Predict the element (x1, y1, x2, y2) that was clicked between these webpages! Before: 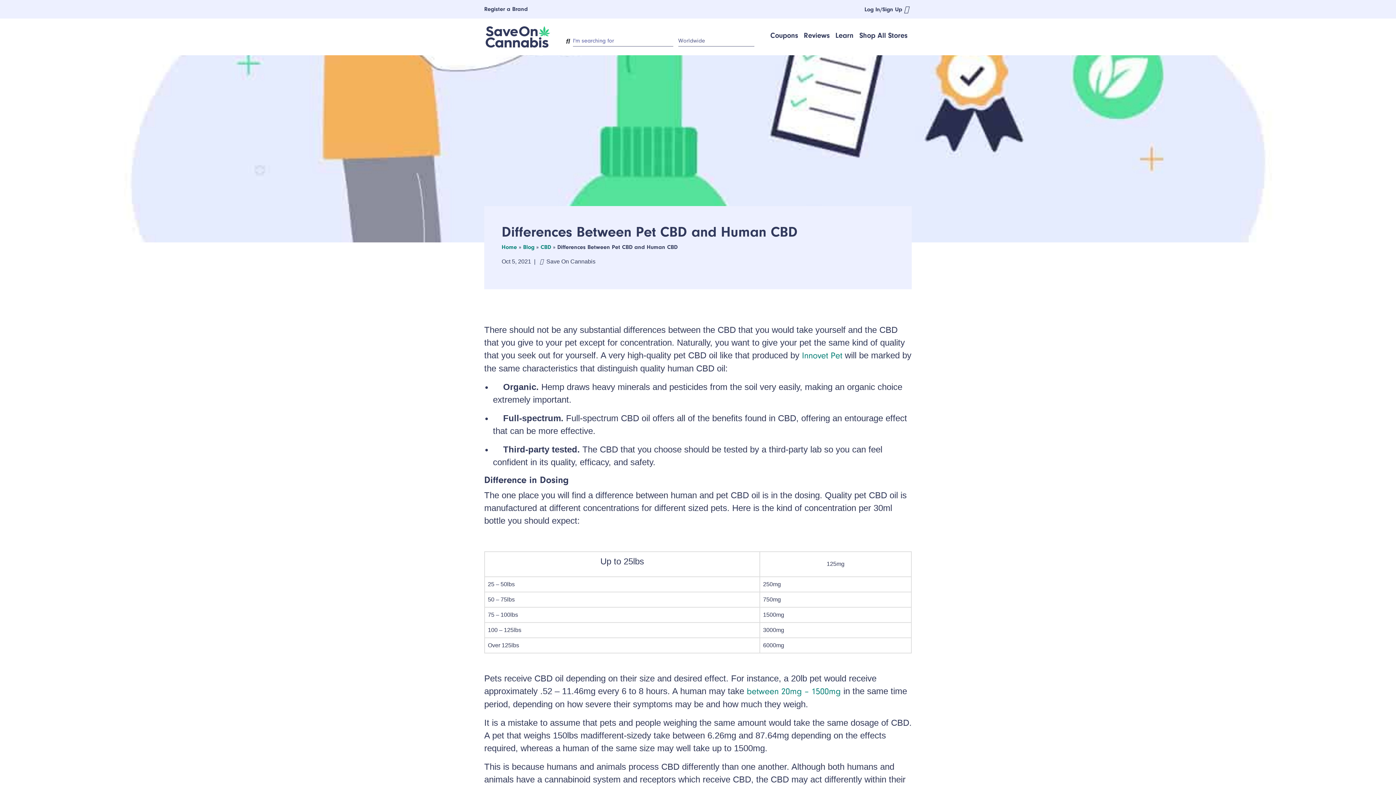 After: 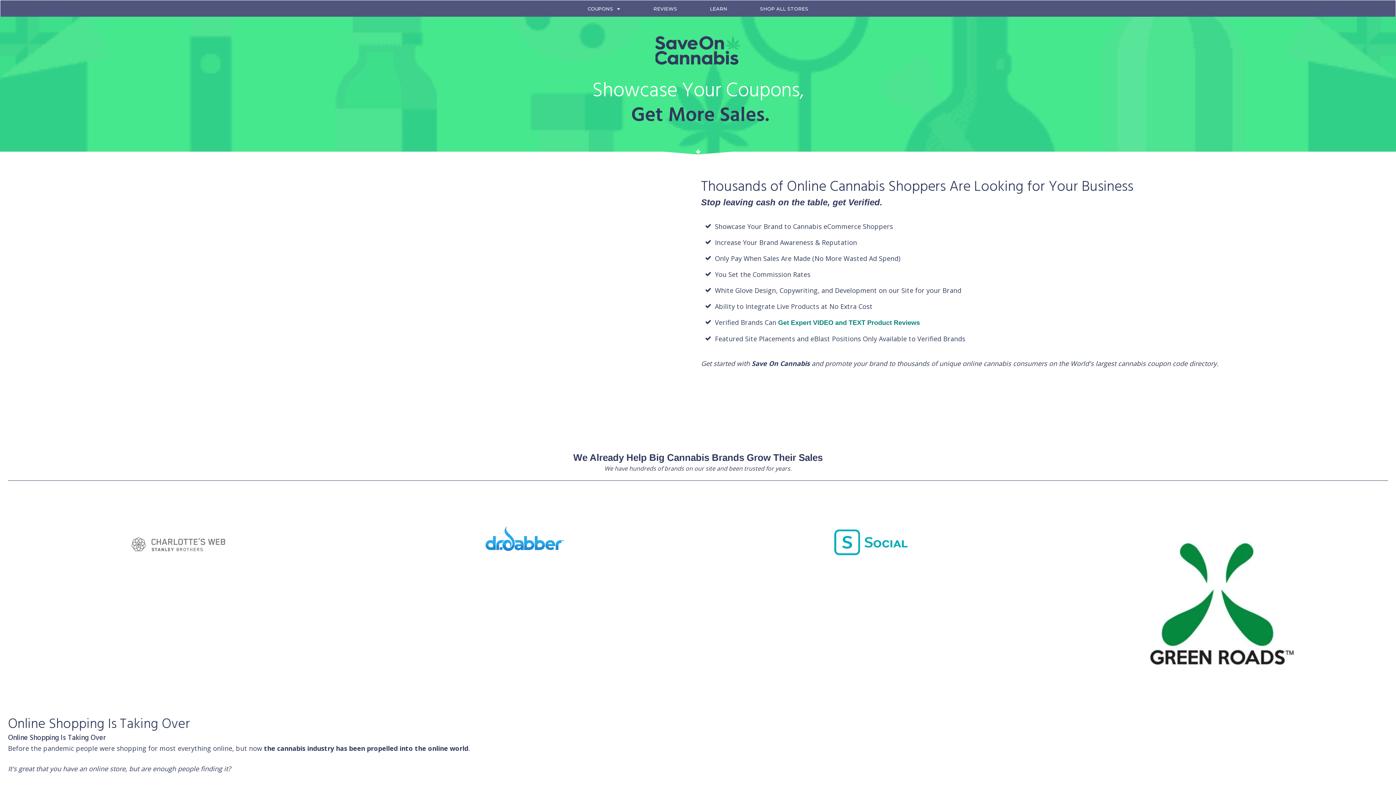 Action: bbox: (484, 0, 539, 18) label: Register a Brand